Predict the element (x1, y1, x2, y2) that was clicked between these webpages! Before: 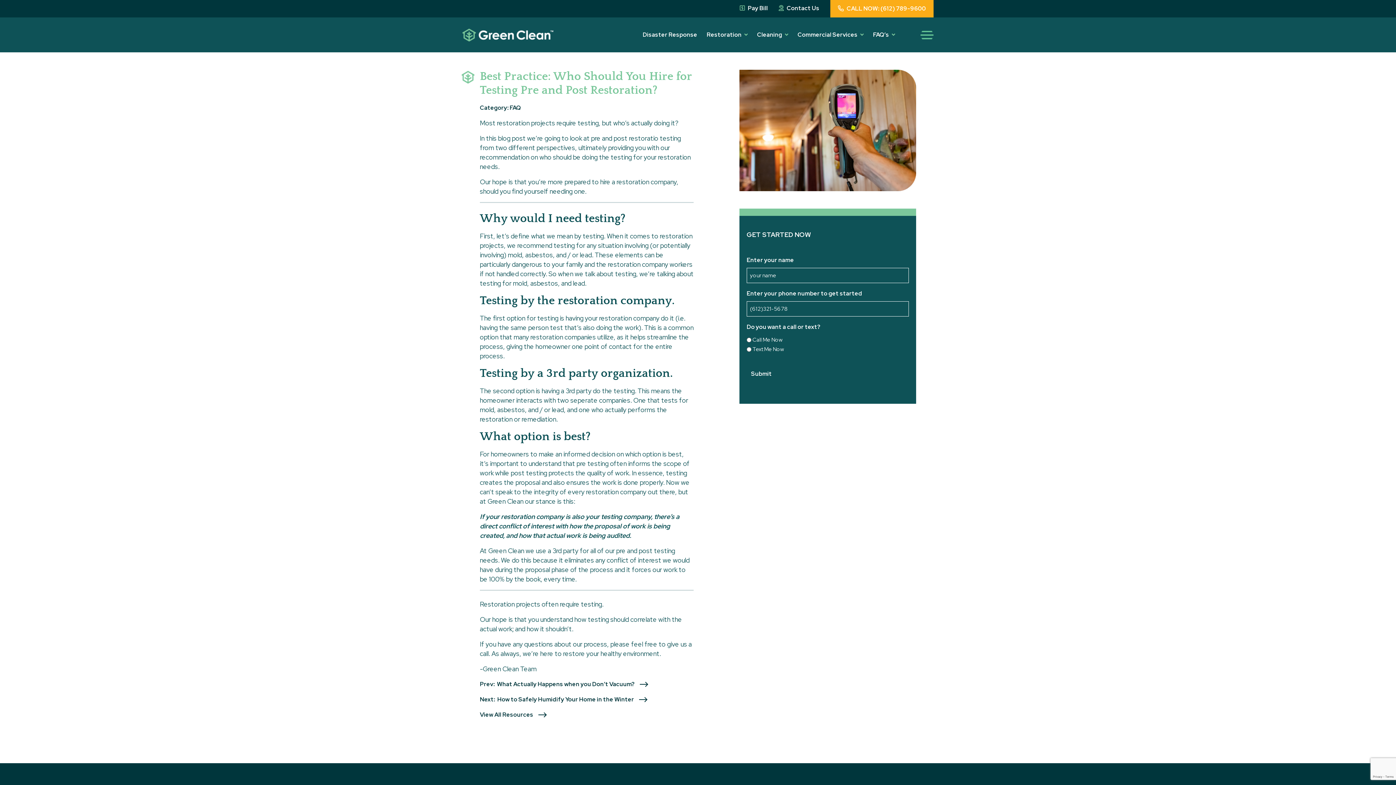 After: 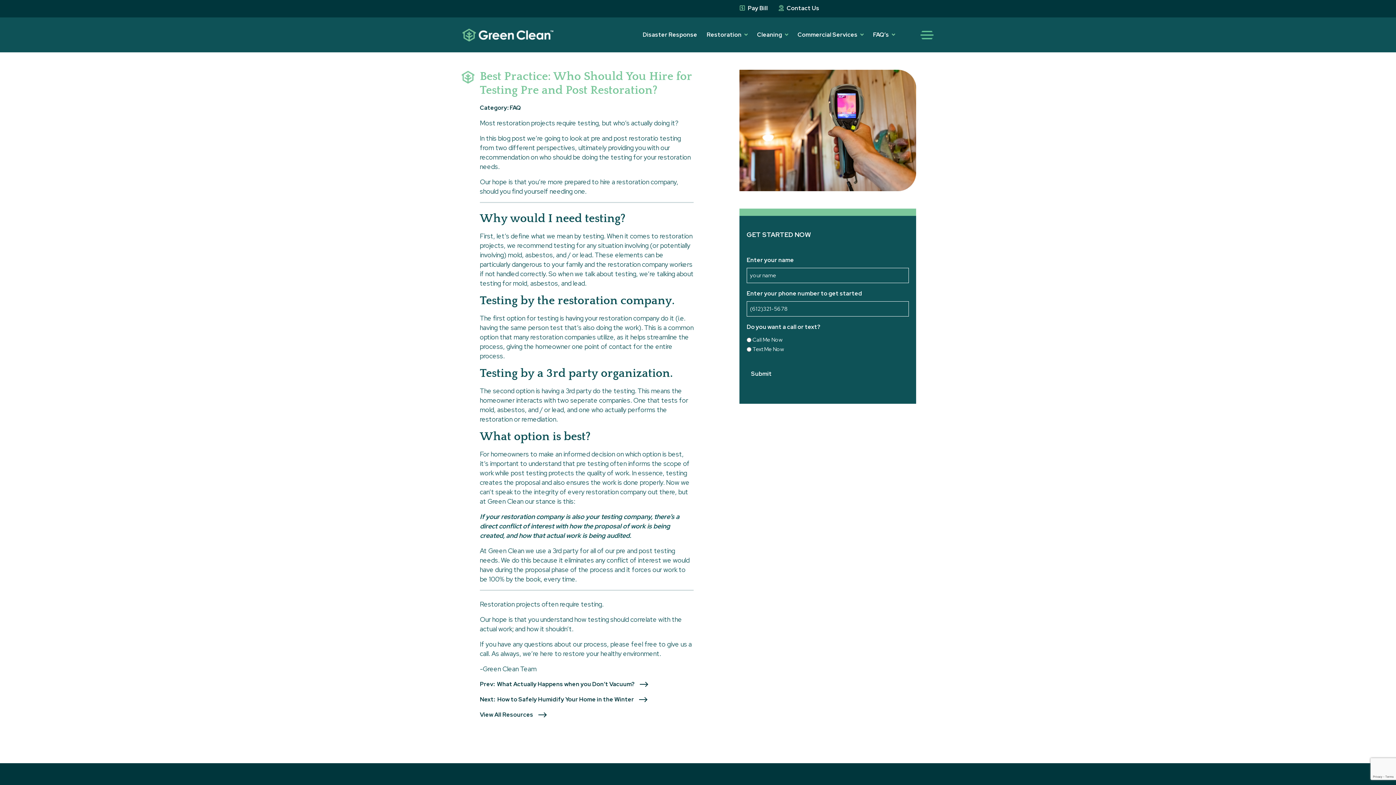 Action: bbox: (830, 0, 933, 17) label:  CALL NOW: (612) 789-9600